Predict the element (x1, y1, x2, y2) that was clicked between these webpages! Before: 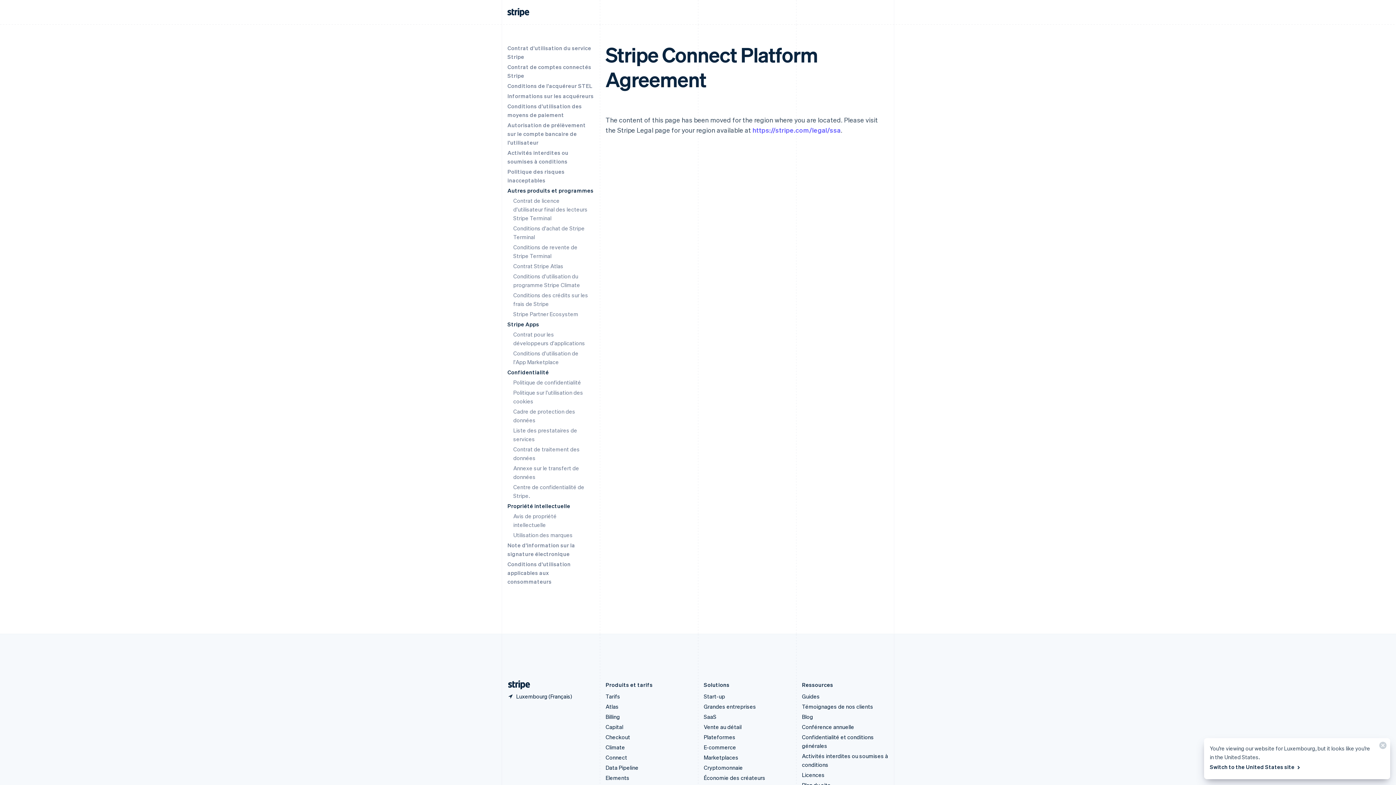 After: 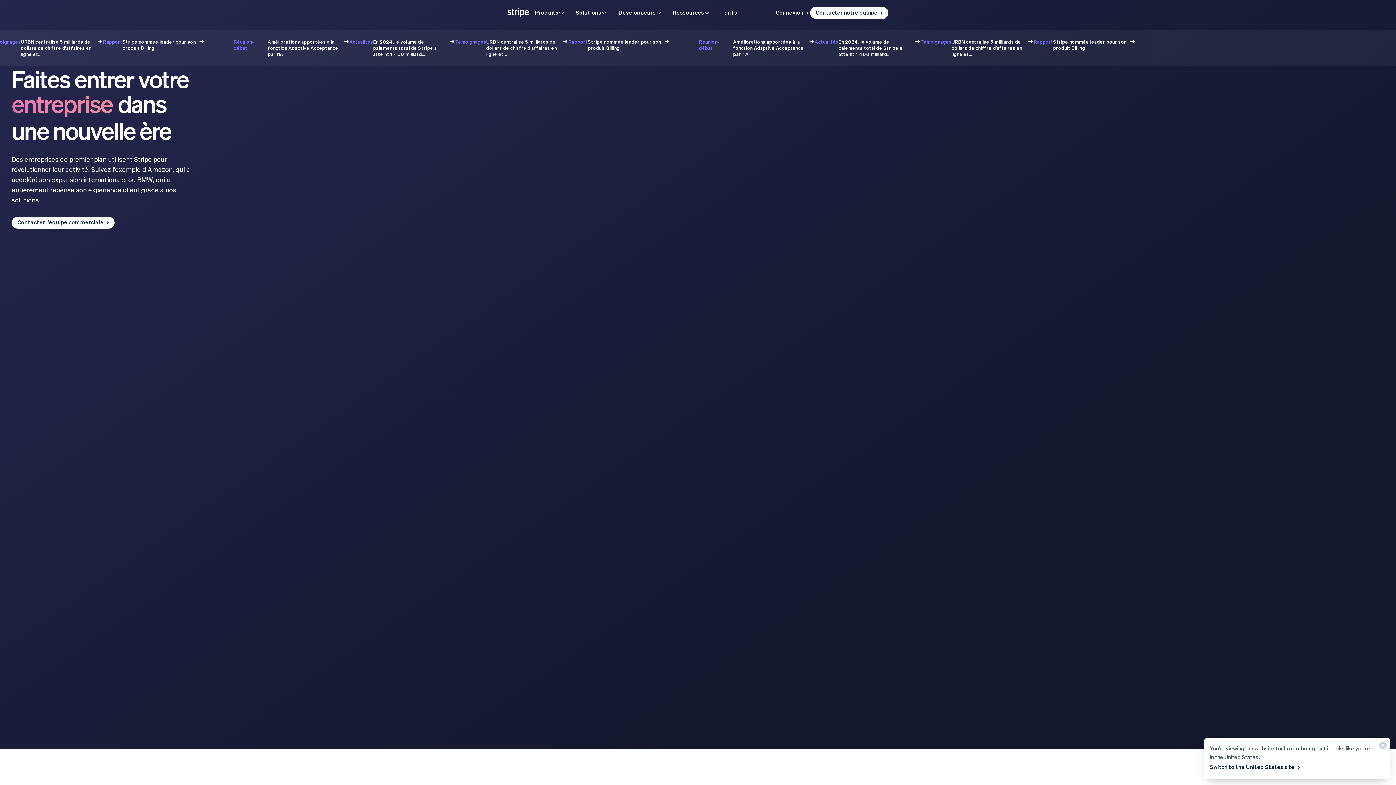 Action: bbox: (704, 703, 756, 710) label: Grandes entreprises